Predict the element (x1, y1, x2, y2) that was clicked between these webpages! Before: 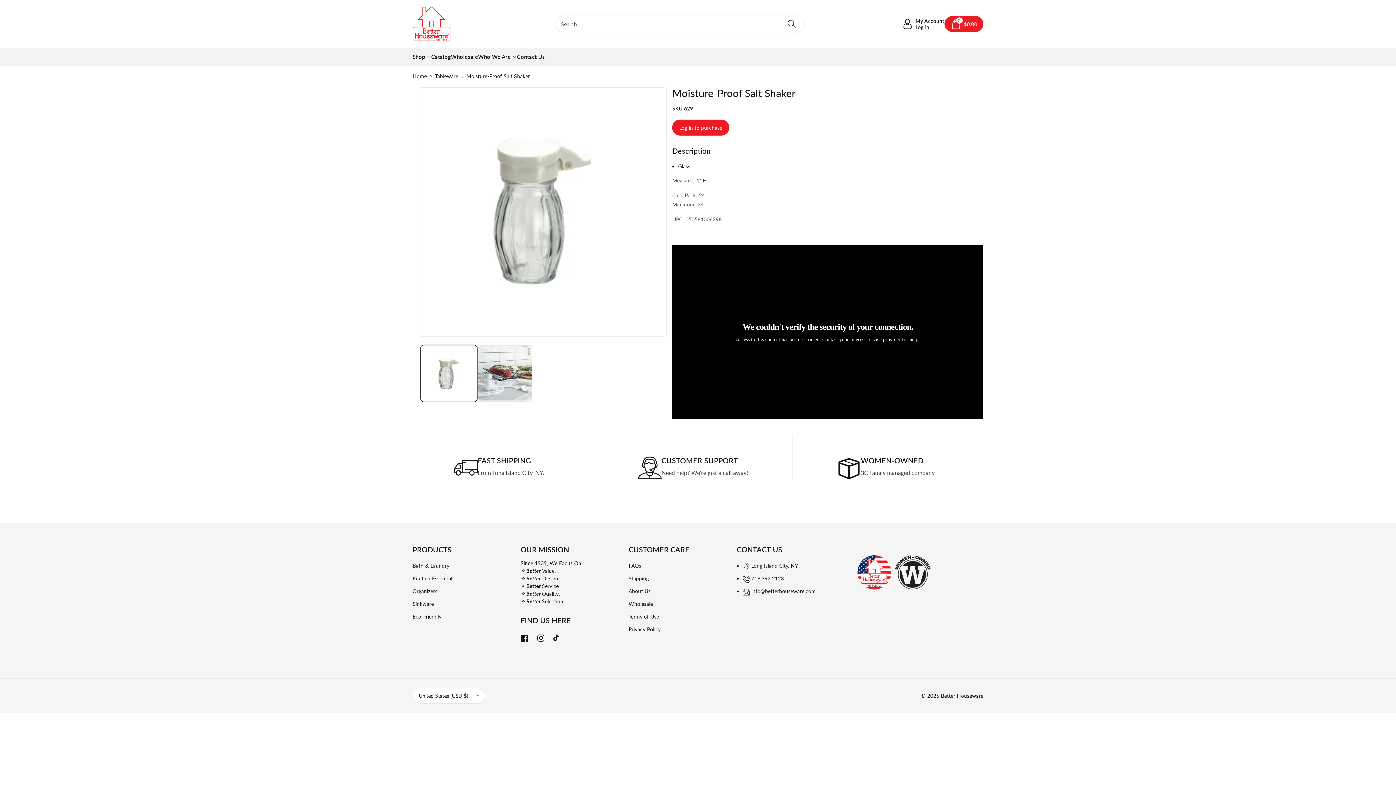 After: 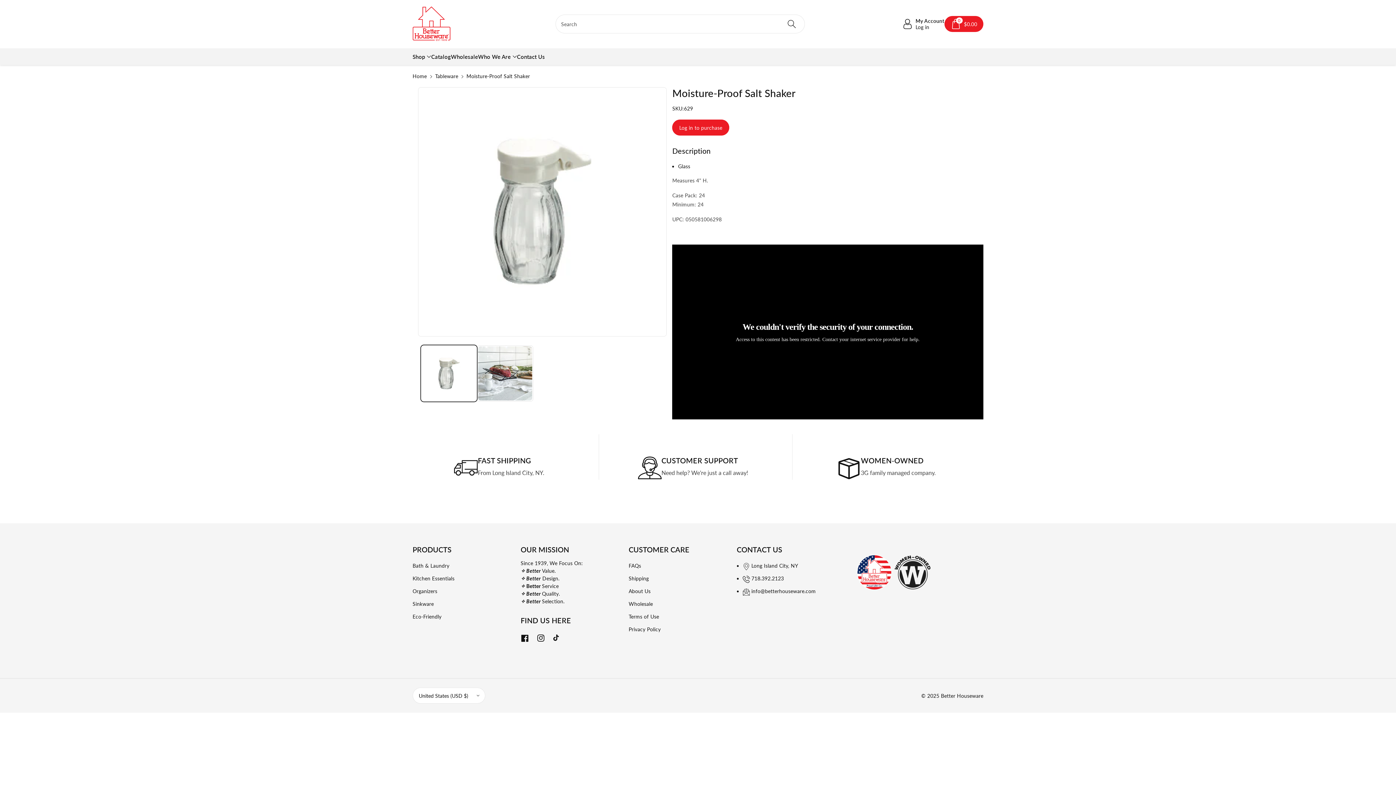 Action: bbox: (628, 545, 689, 554) label: CUSTOMER CARE